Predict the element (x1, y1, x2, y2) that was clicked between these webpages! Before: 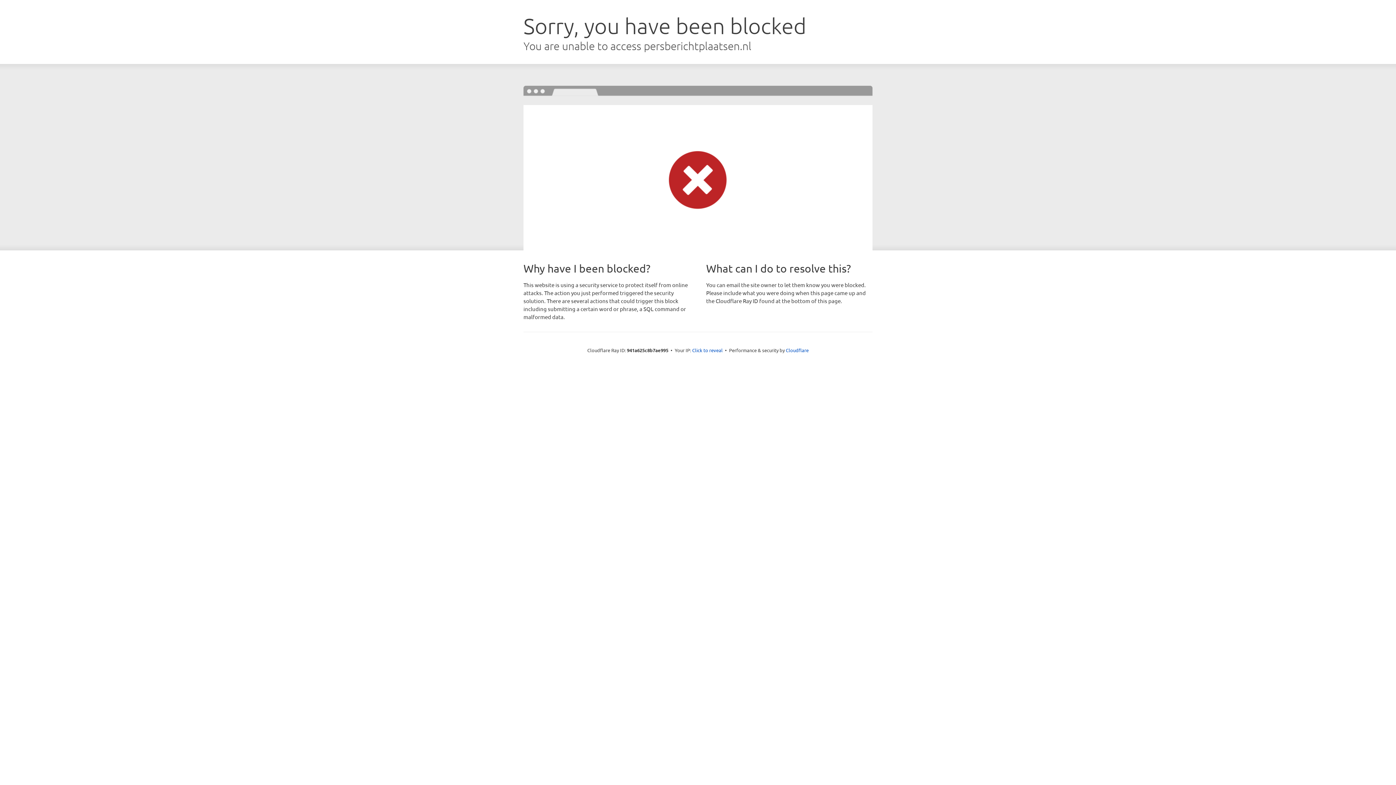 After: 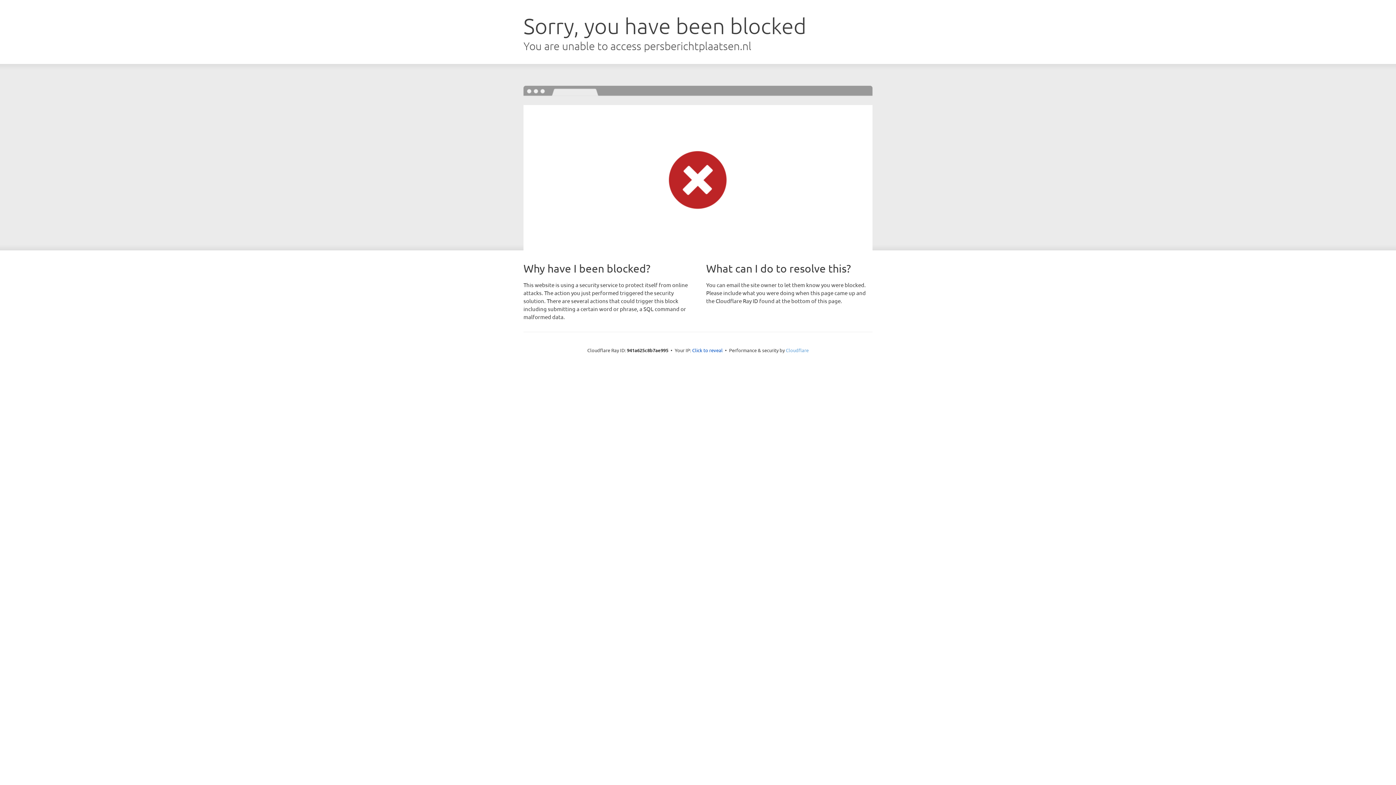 Action: bbox: (786, 347, 808, 353) label: Cloudflare